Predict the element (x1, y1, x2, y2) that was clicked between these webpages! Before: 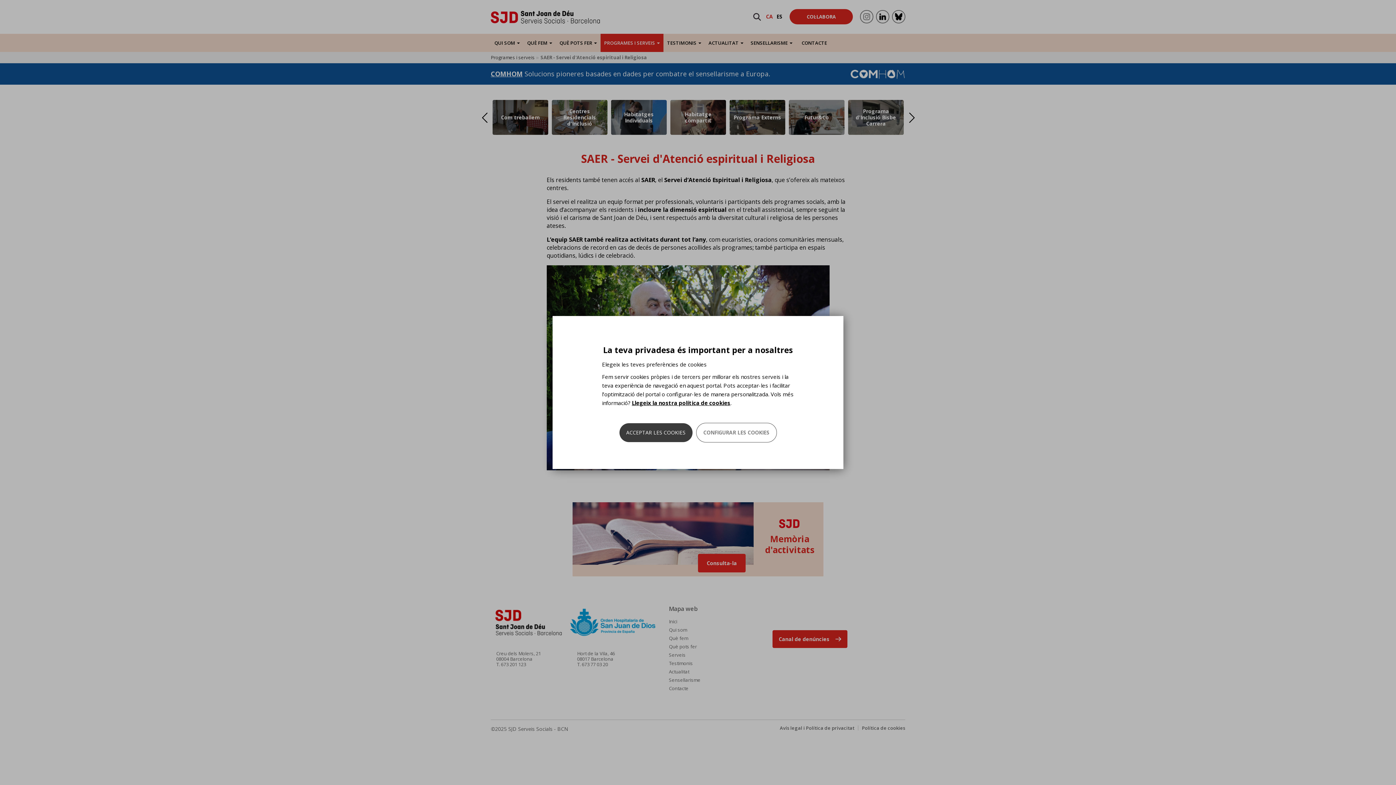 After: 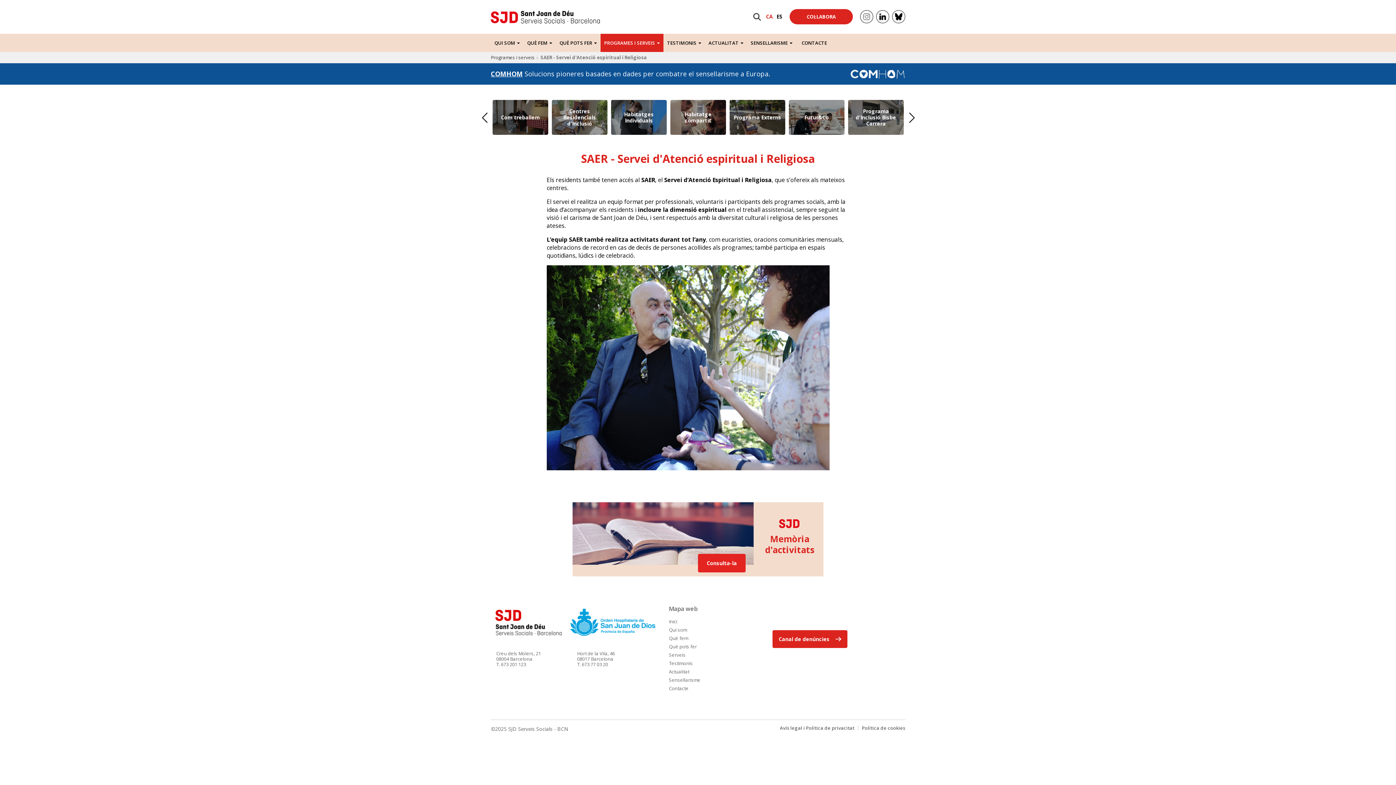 Action: bbox: (619, 423, 692, 442) label: ACCEPTAR LES COOKIES